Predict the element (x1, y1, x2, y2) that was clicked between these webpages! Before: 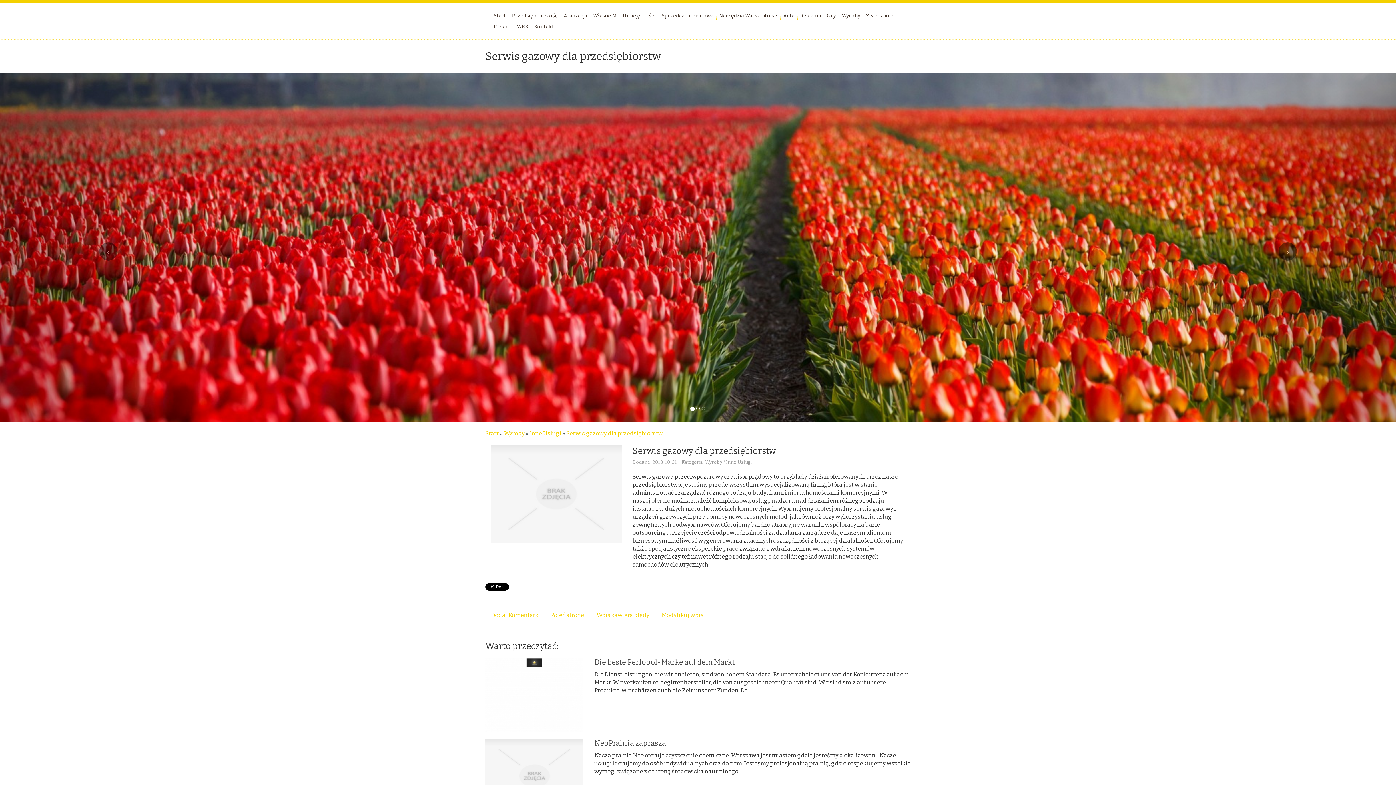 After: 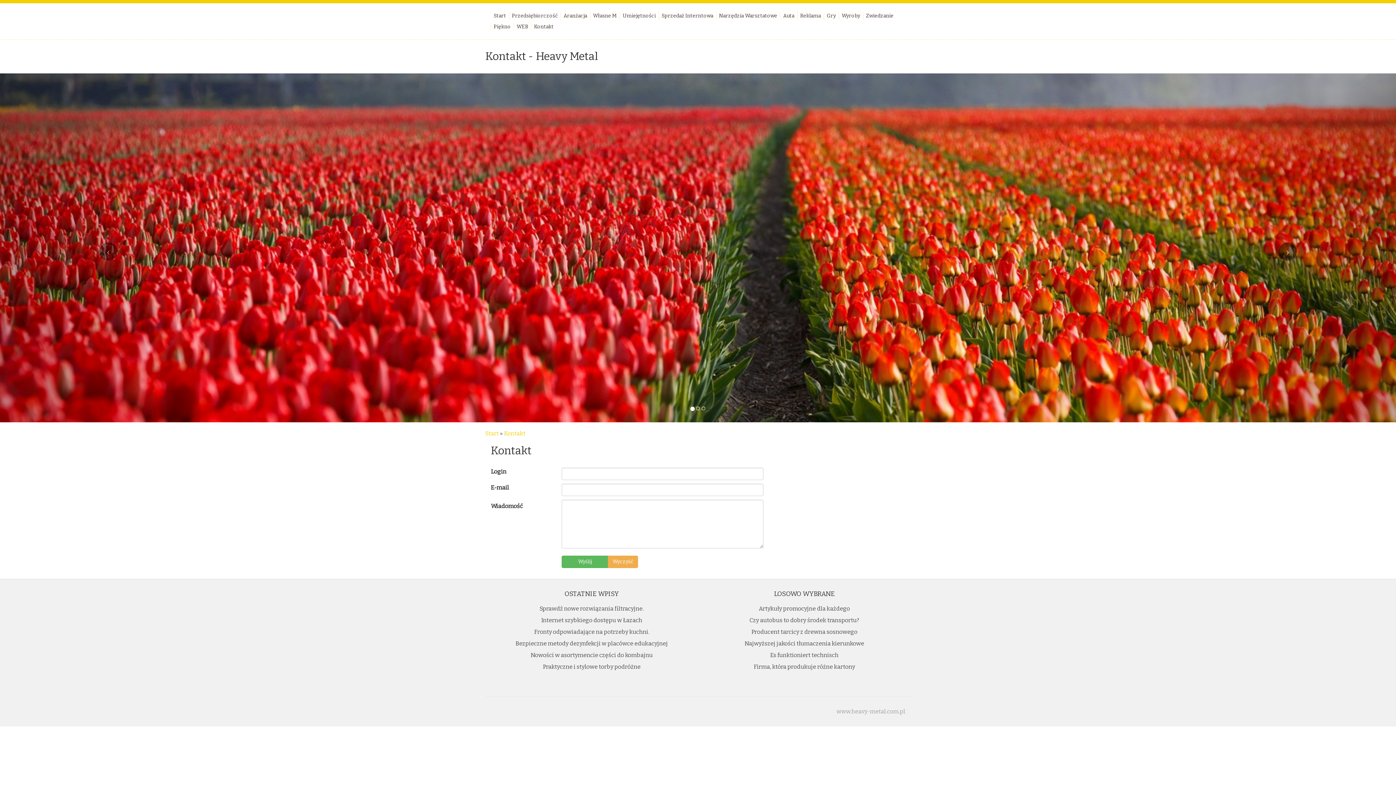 Action: label: Kontakt bbox: (531, 21, 556, 32)